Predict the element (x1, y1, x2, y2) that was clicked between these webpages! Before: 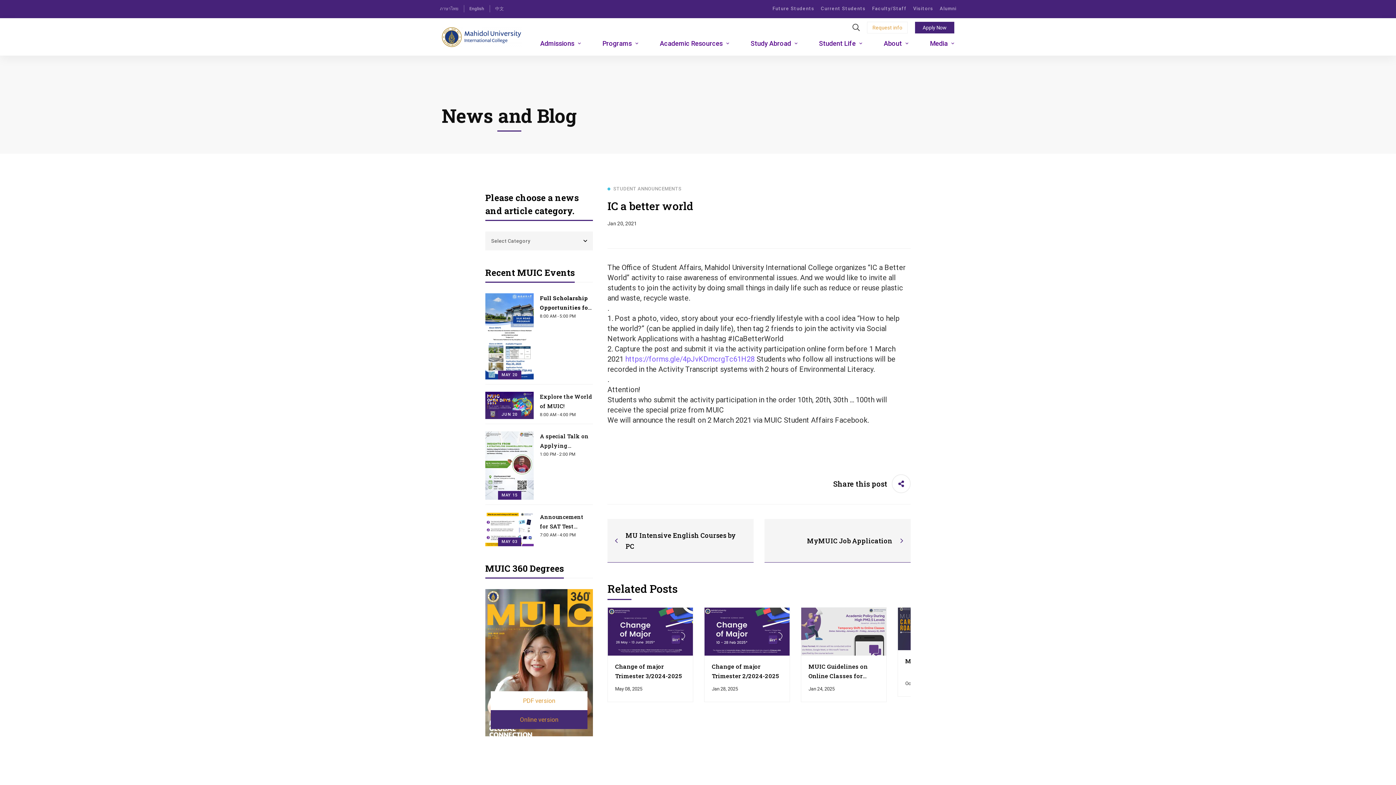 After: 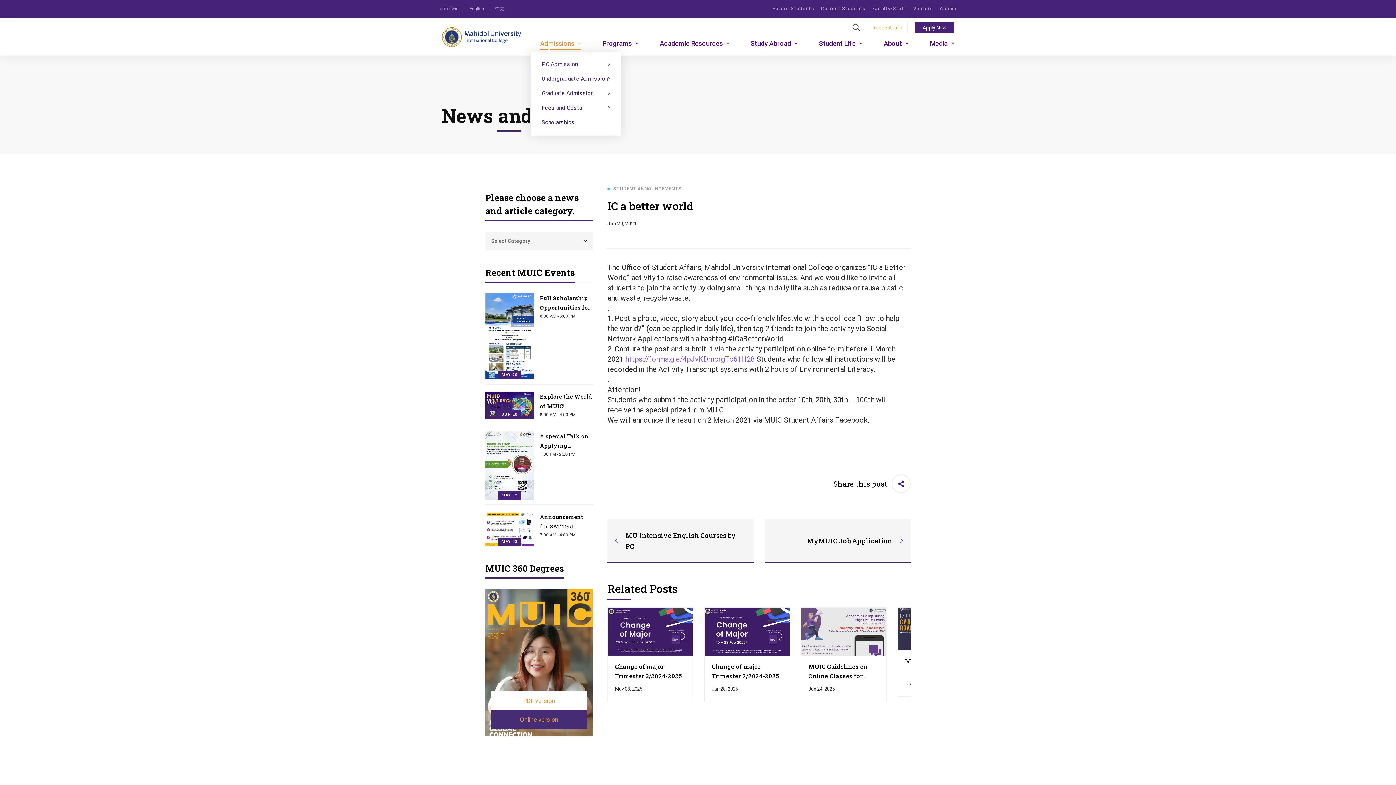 Action: label: Admissions bbox: (530, 33, 590, 52)